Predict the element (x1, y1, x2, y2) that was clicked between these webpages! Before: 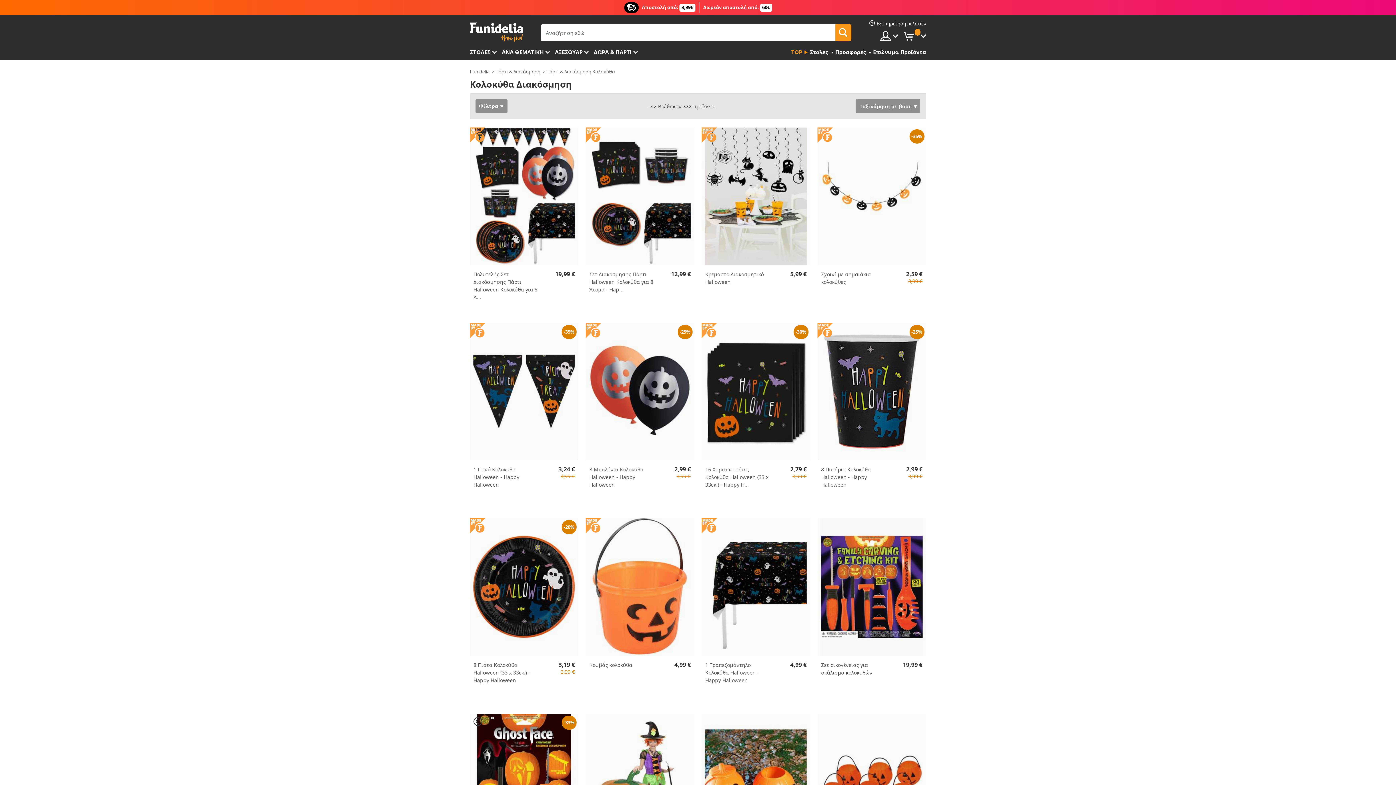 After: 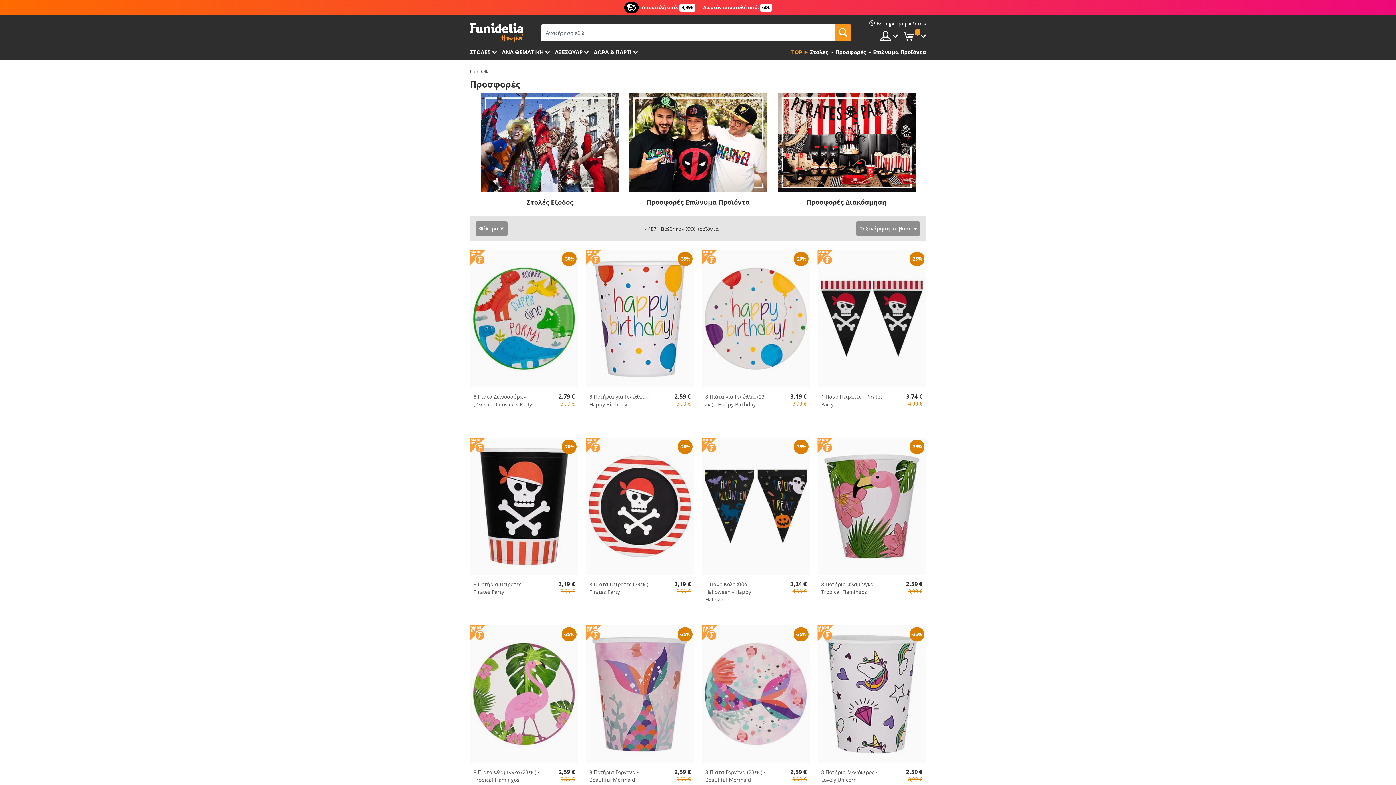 Action: label: Προσφορές bbox: (833, 45, 866, 59)